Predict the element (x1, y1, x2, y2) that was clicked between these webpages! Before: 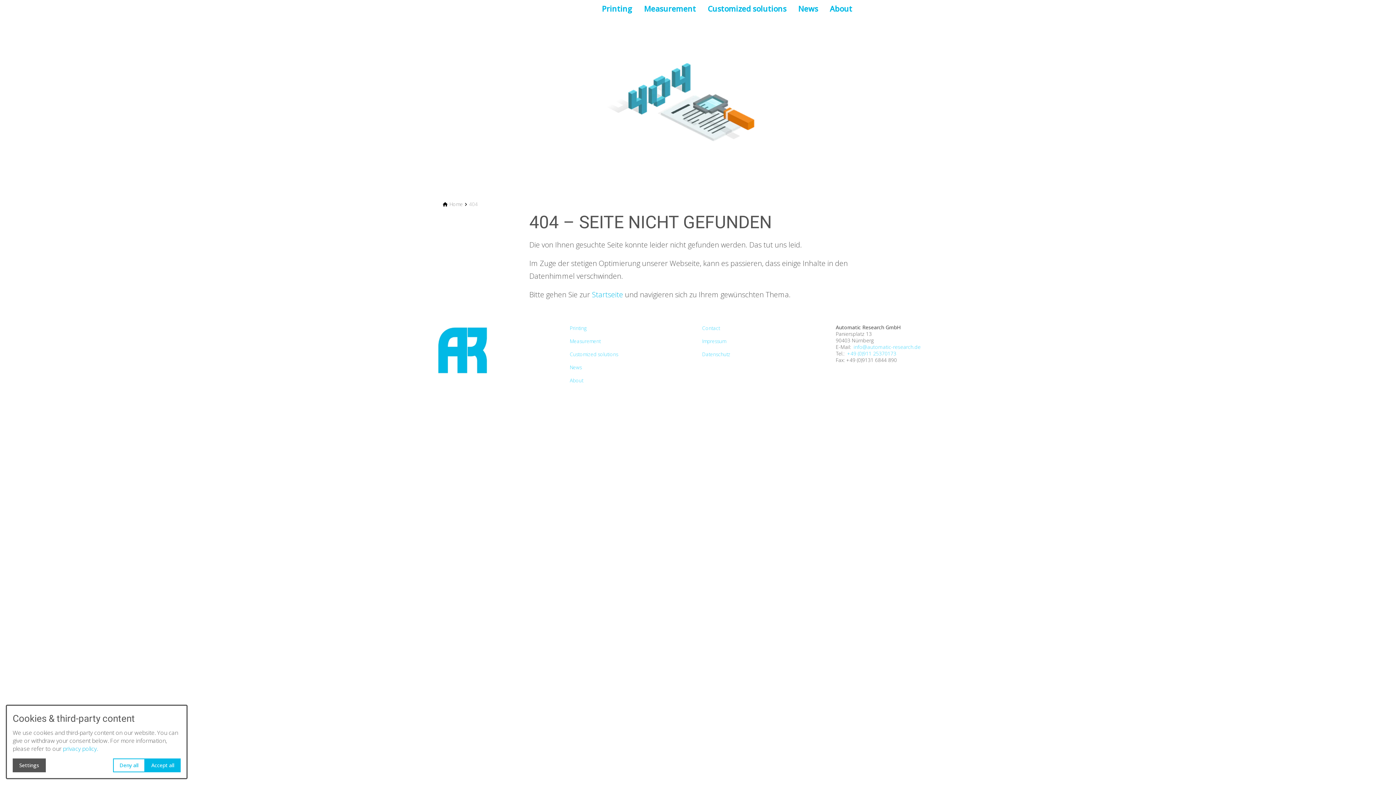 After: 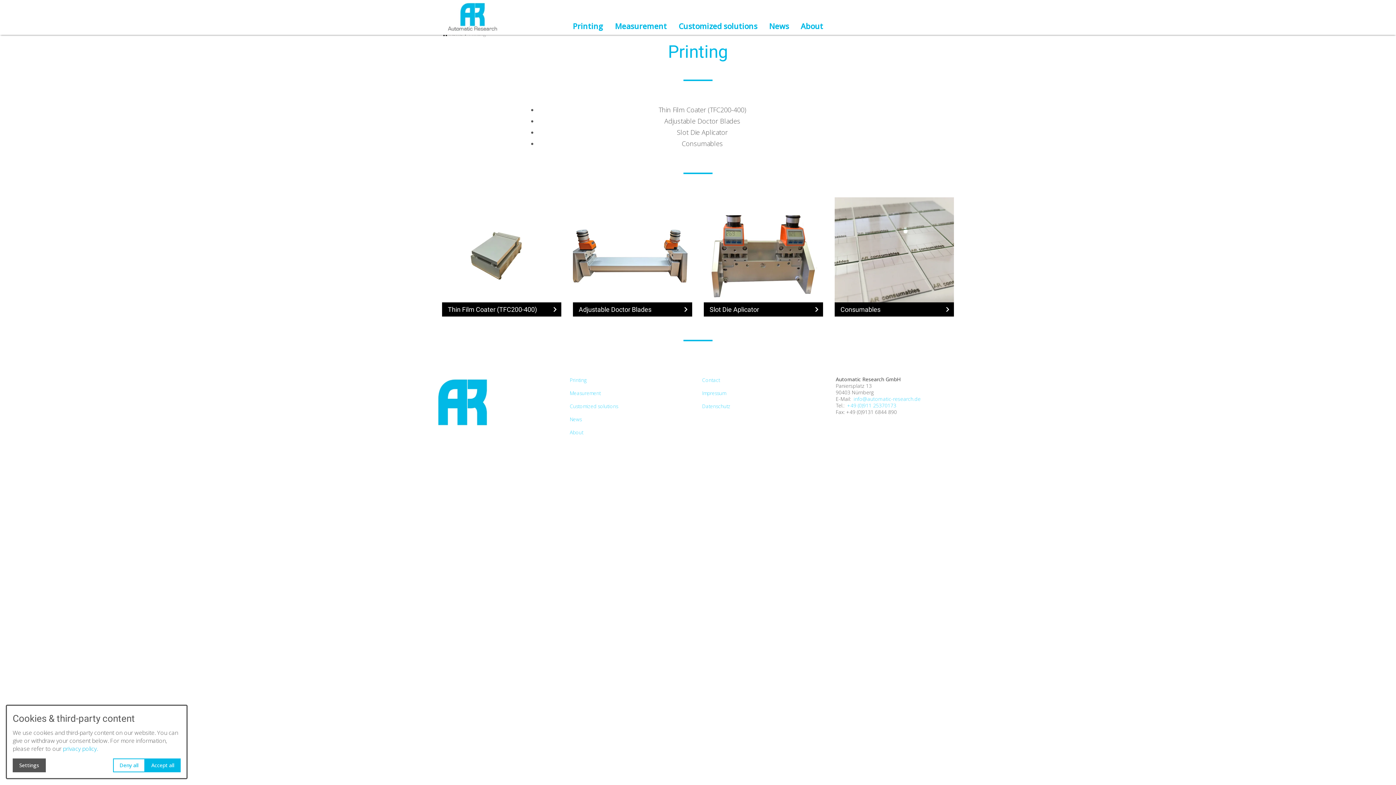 Action: bbox: (599, 1, 635, 17) label: Printing